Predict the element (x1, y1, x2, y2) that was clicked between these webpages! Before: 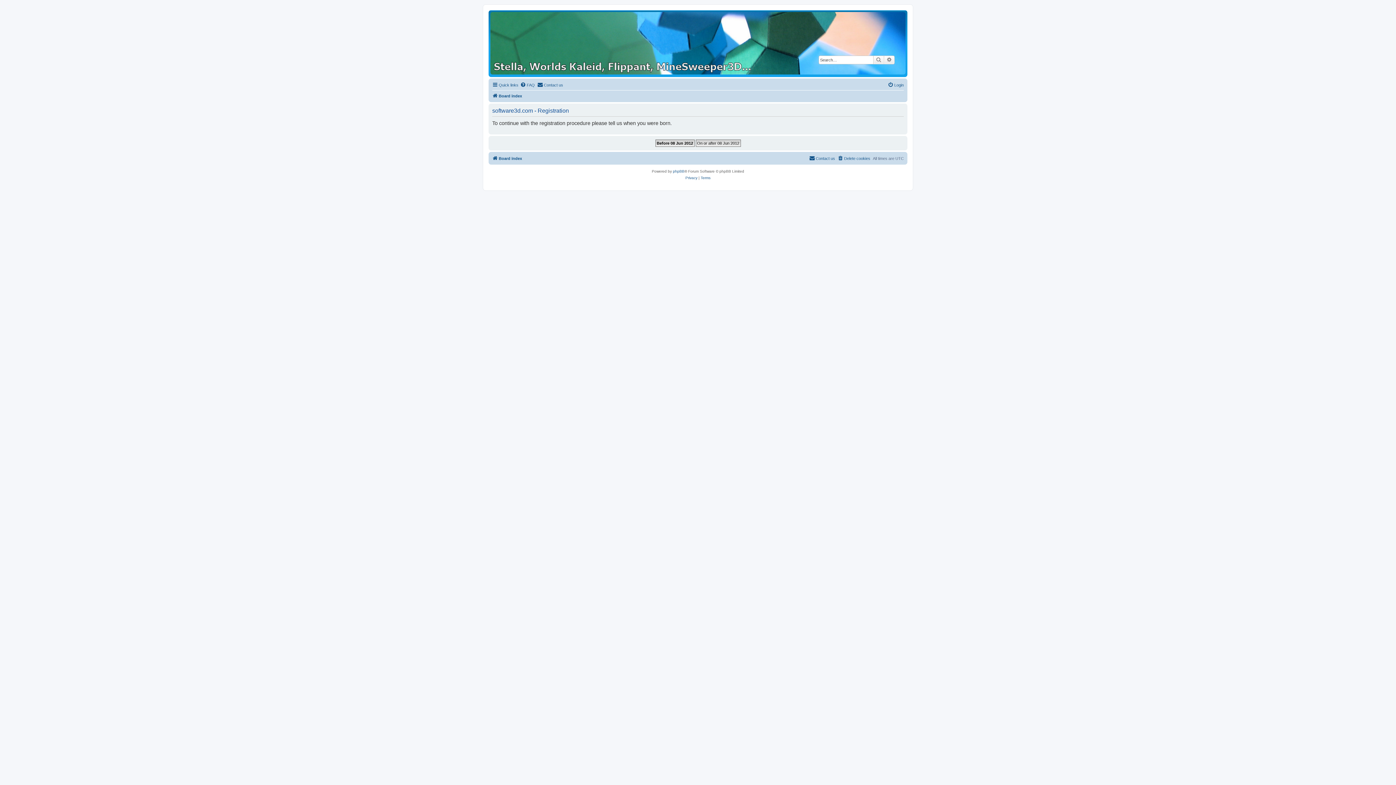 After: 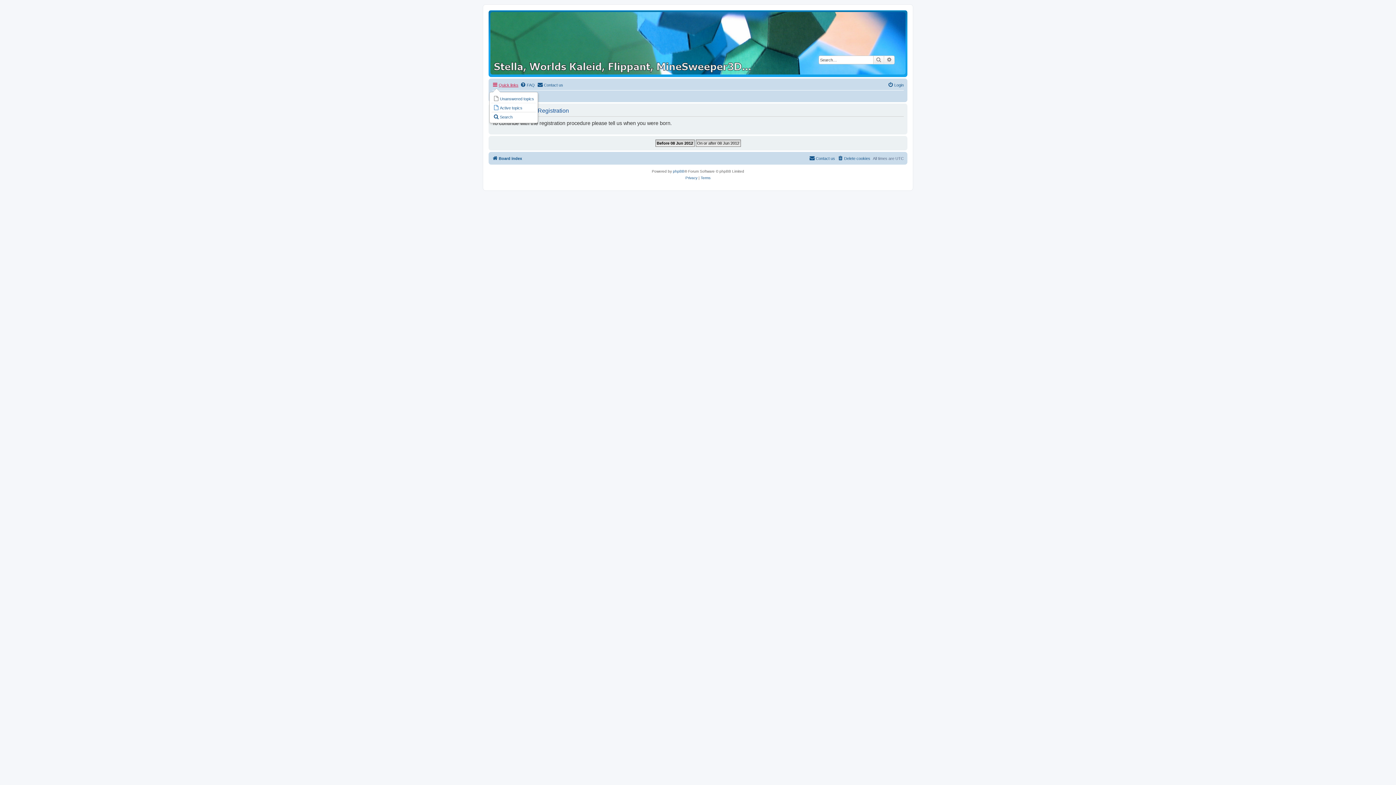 Action: bbox: (492, 80, 518, 89) label: Quick links